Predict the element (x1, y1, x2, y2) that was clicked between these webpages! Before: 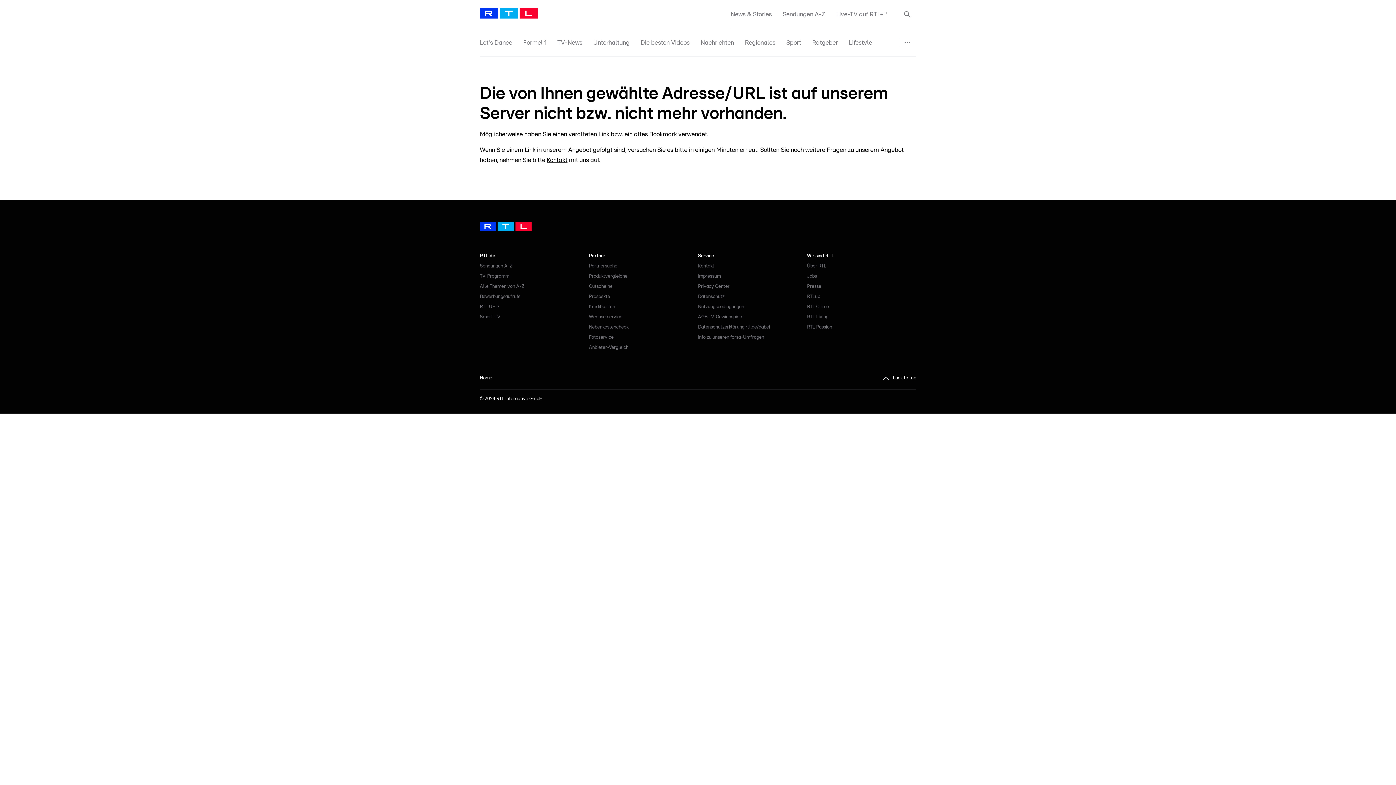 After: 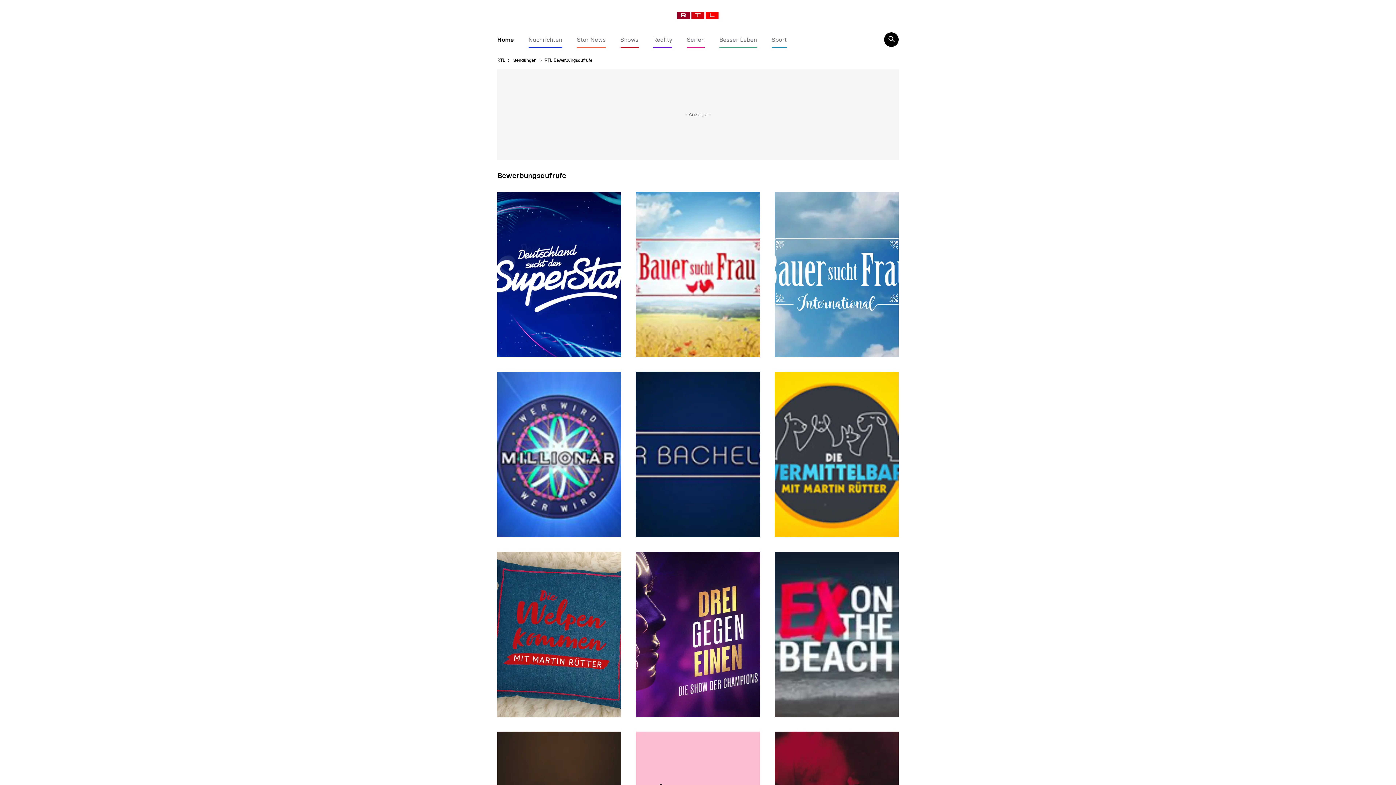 Action: label: Bewerbungsaufrufe bbox: (480, 292, 520, 302)